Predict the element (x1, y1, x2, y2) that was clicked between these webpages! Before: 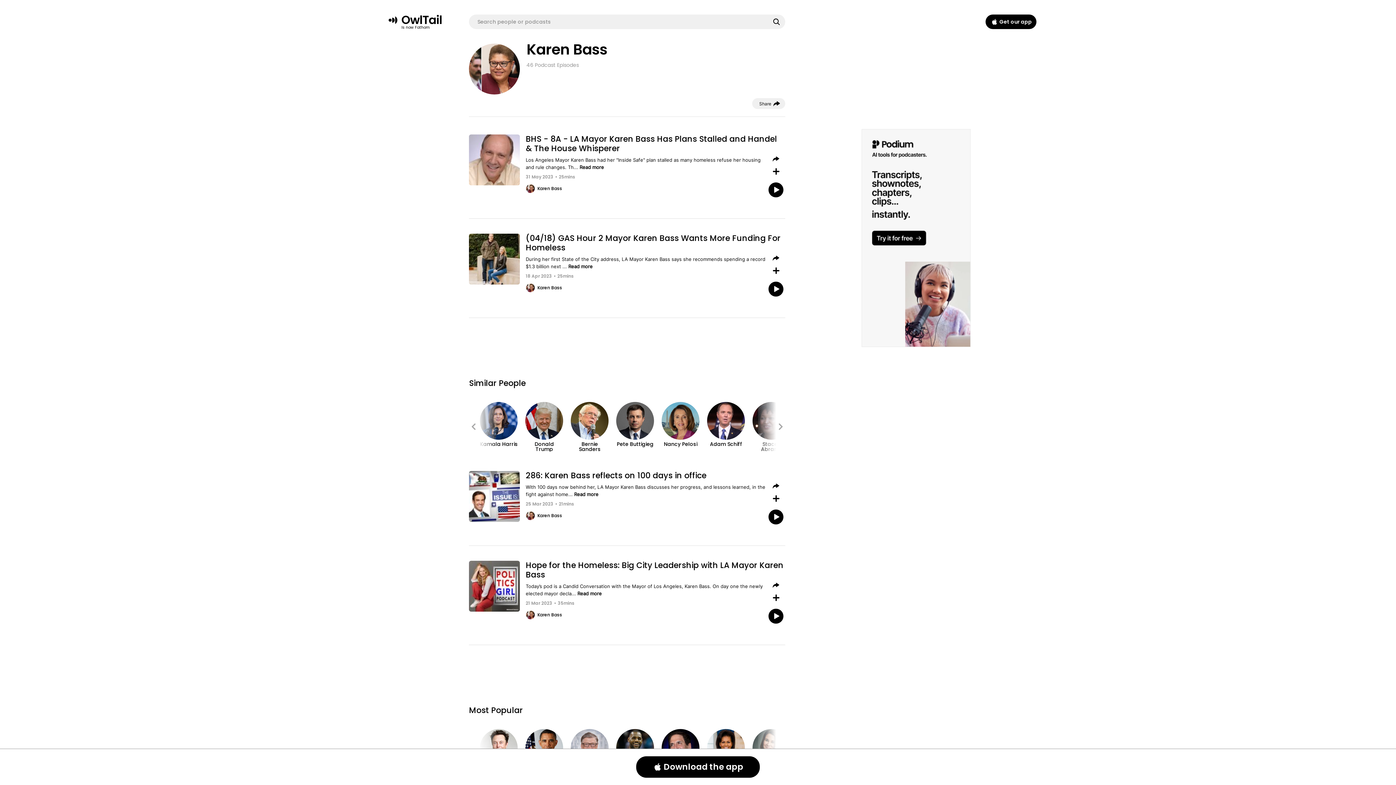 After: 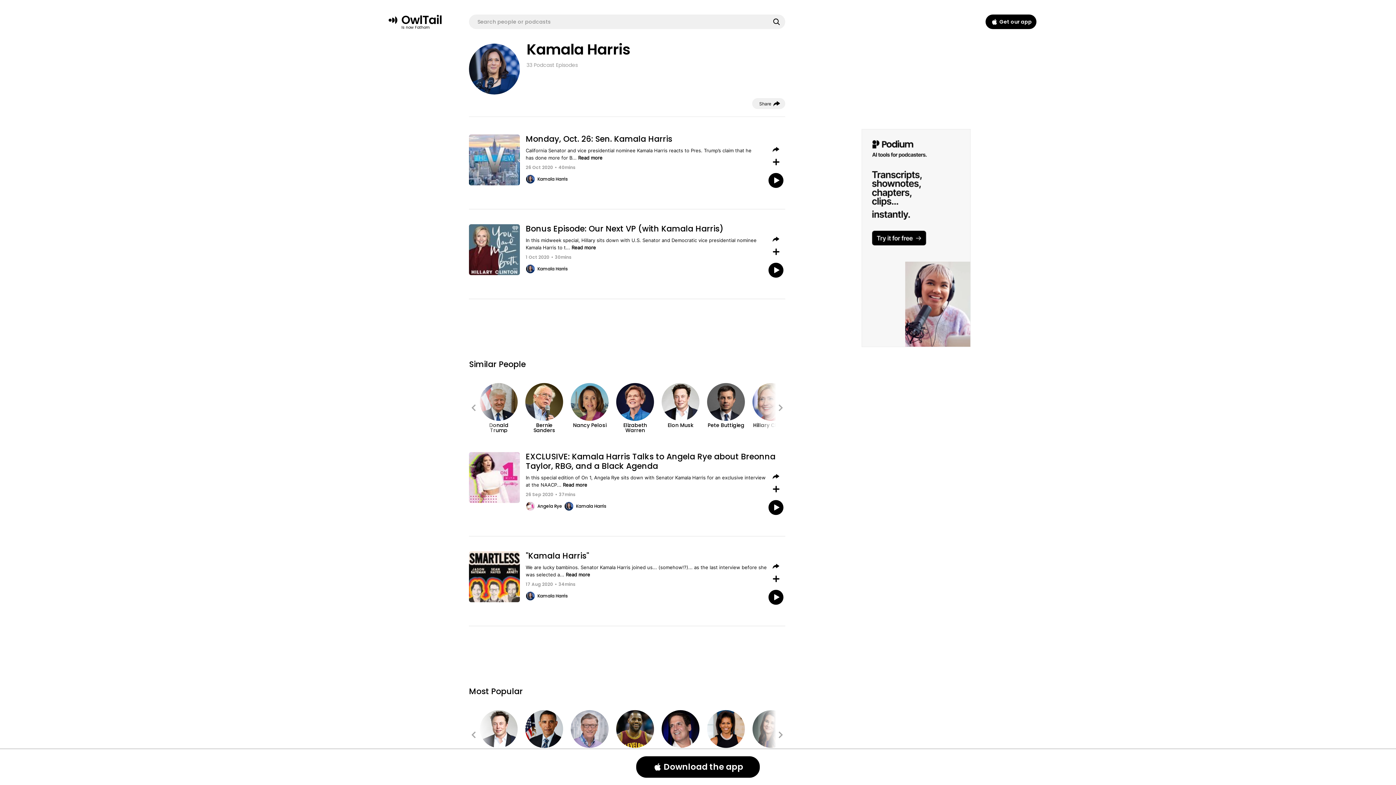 Action: bbox: (480, 402, 517, 440)